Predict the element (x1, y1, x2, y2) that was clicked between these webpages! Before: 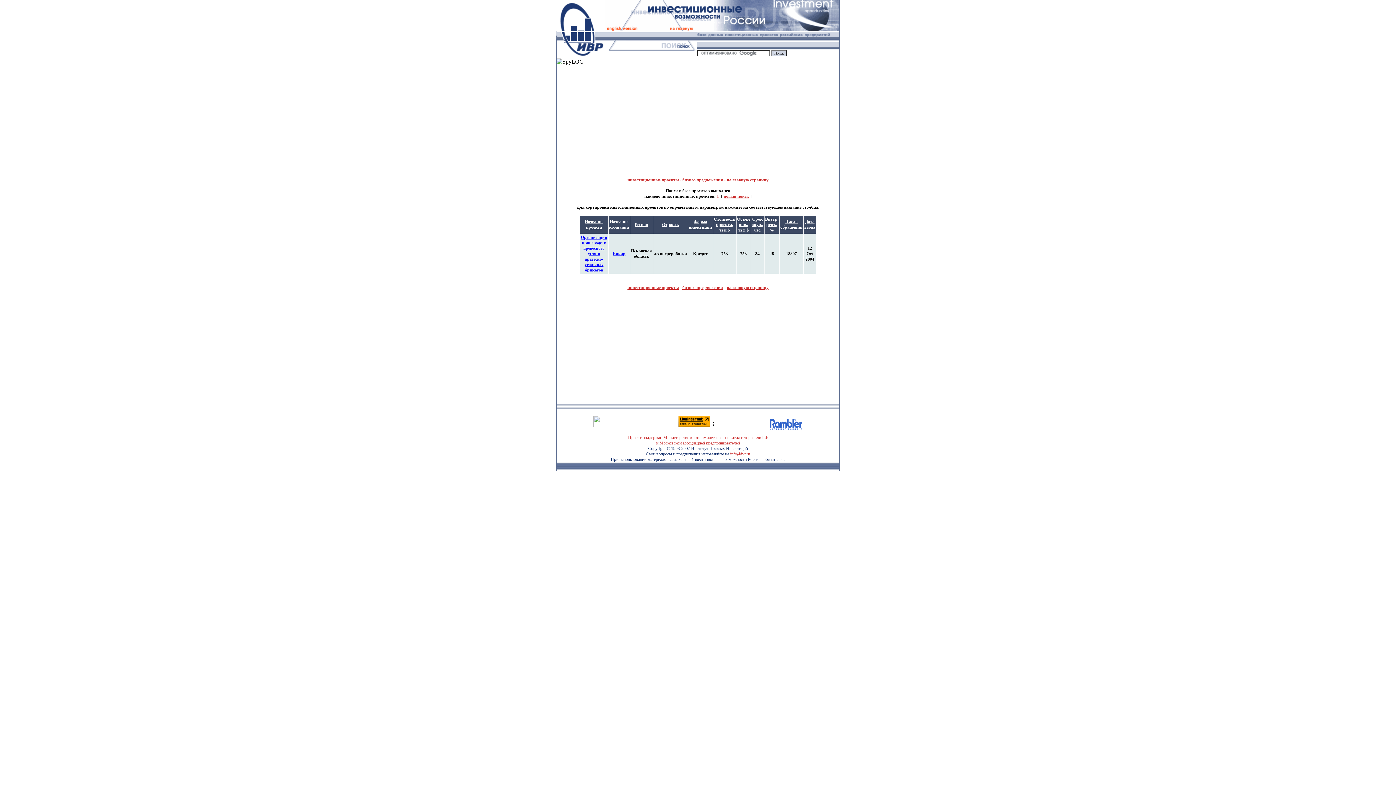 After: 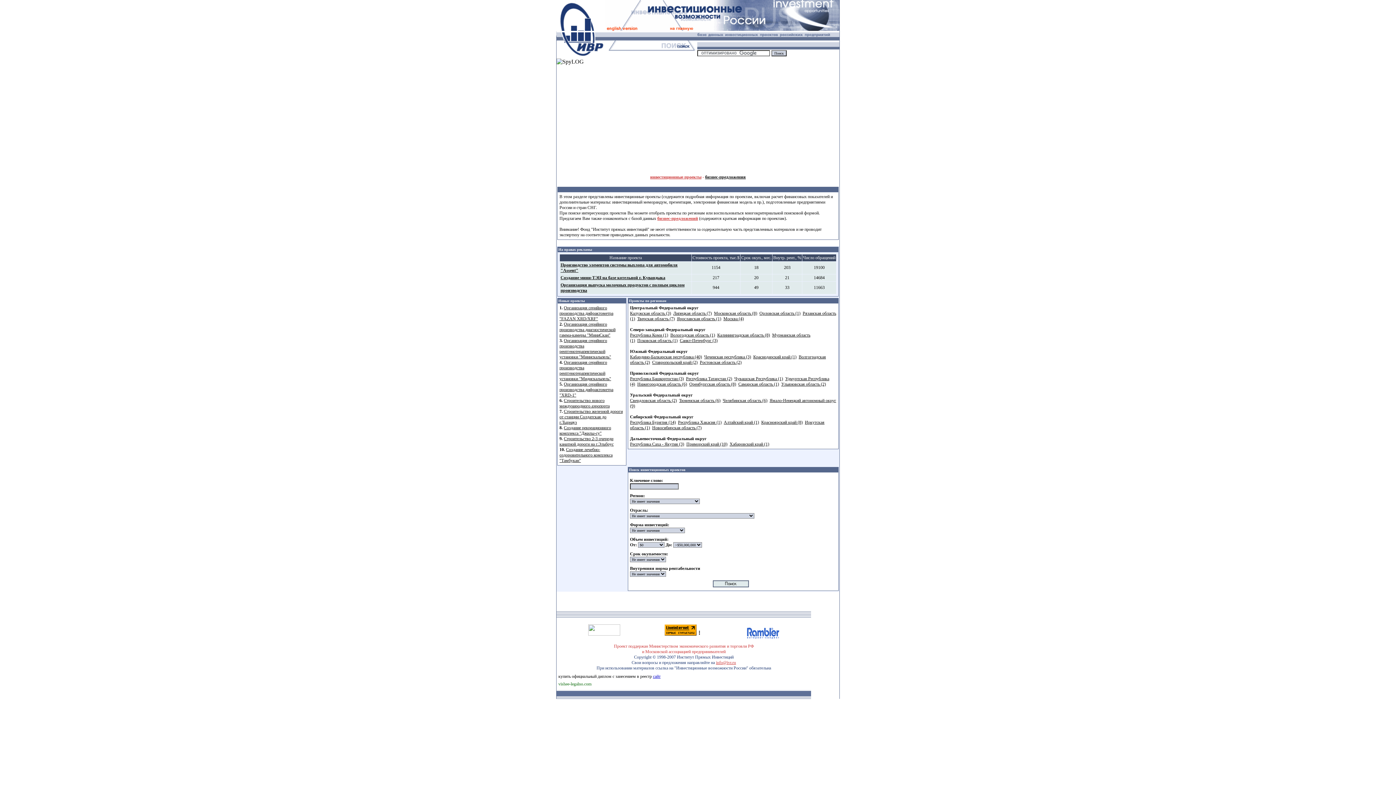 Action: label: бизнес-предложения bbox: (682, 285, 723, 290)